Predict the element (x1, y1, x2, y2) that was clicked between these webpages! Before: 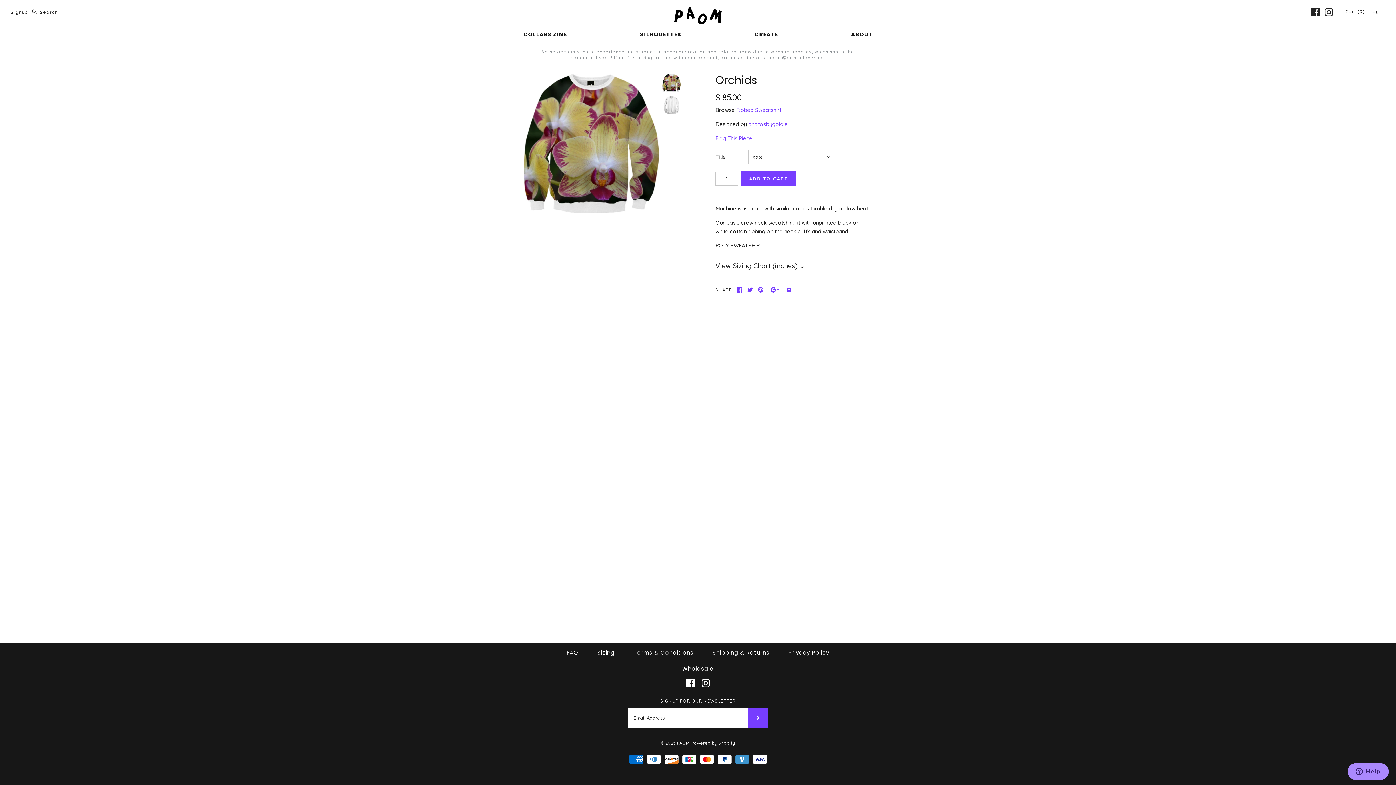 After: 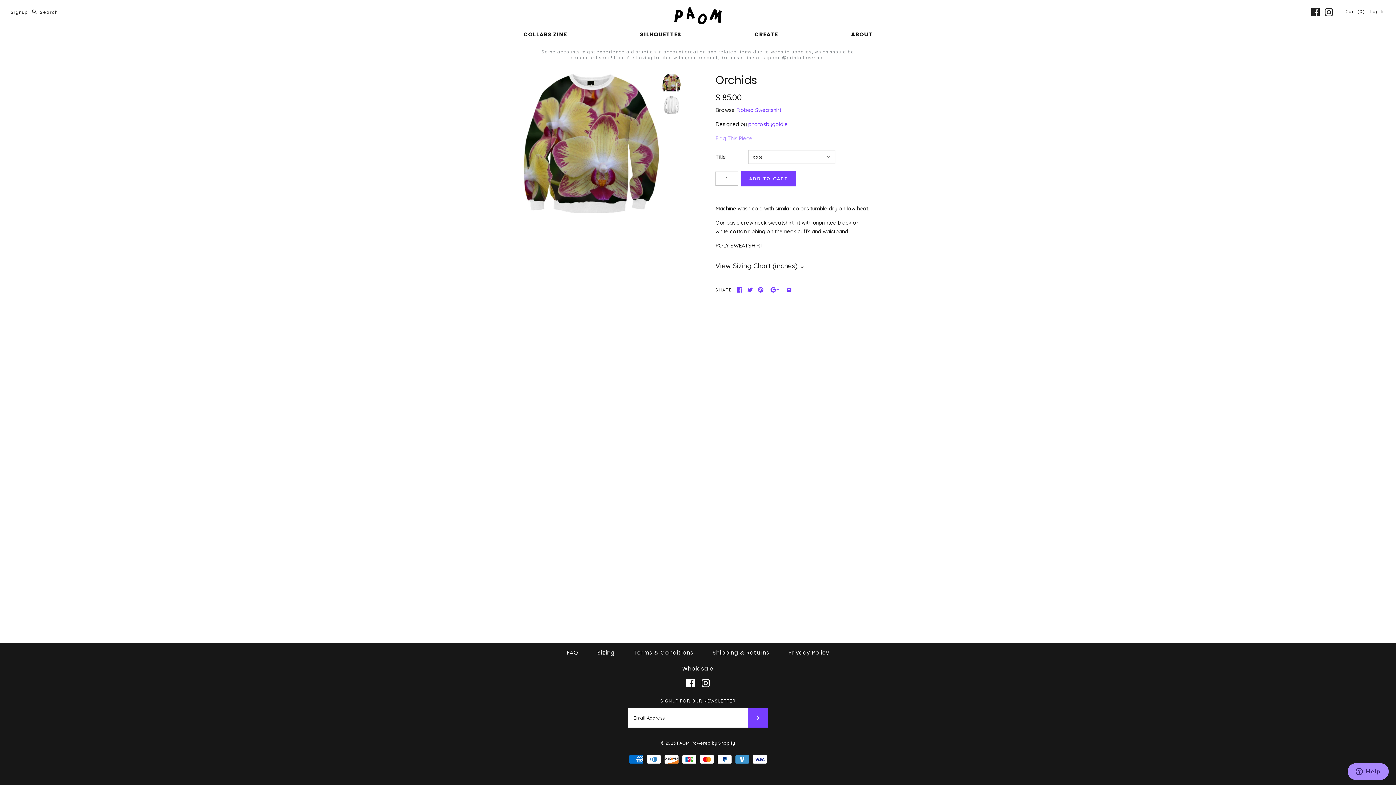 Action: bbox: (715, 134, 752, 141) label: Flag This Piece